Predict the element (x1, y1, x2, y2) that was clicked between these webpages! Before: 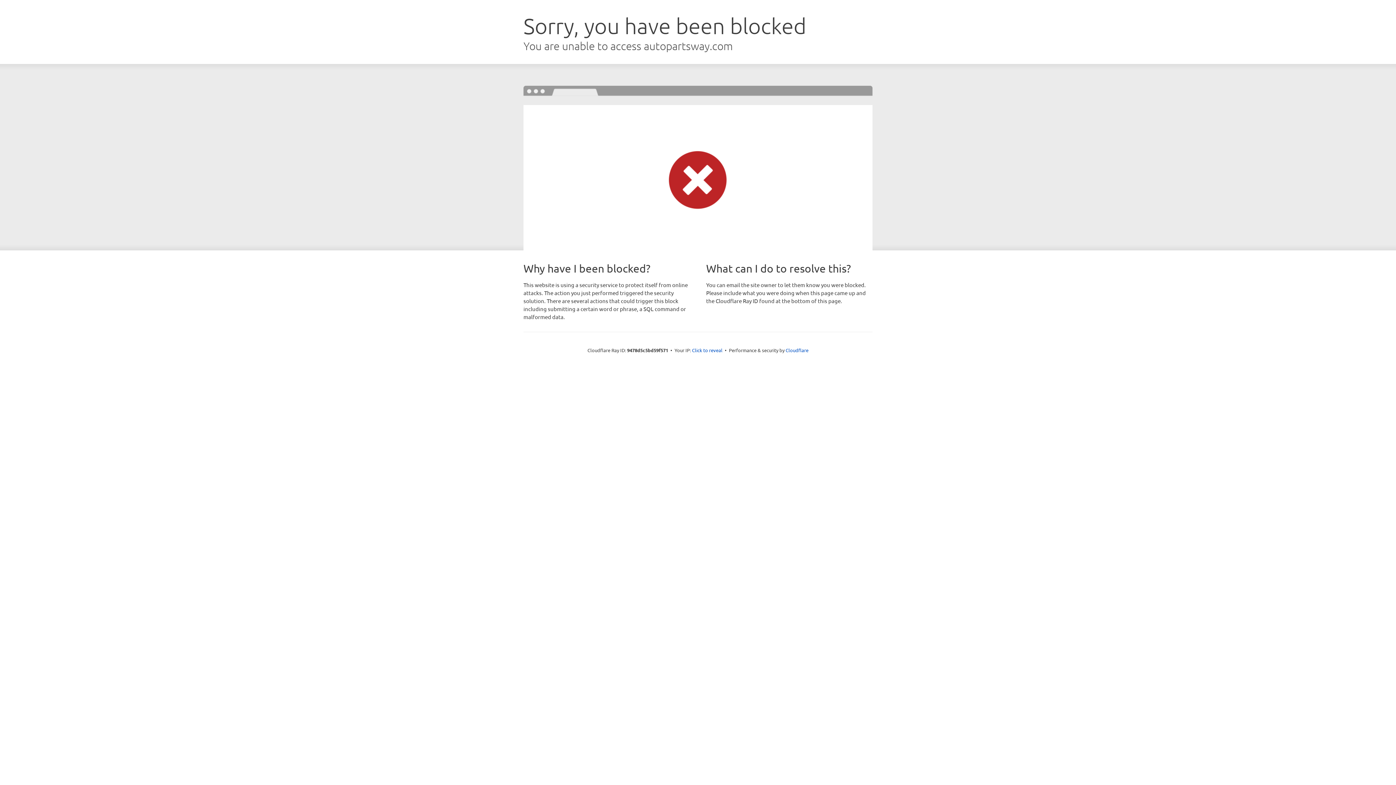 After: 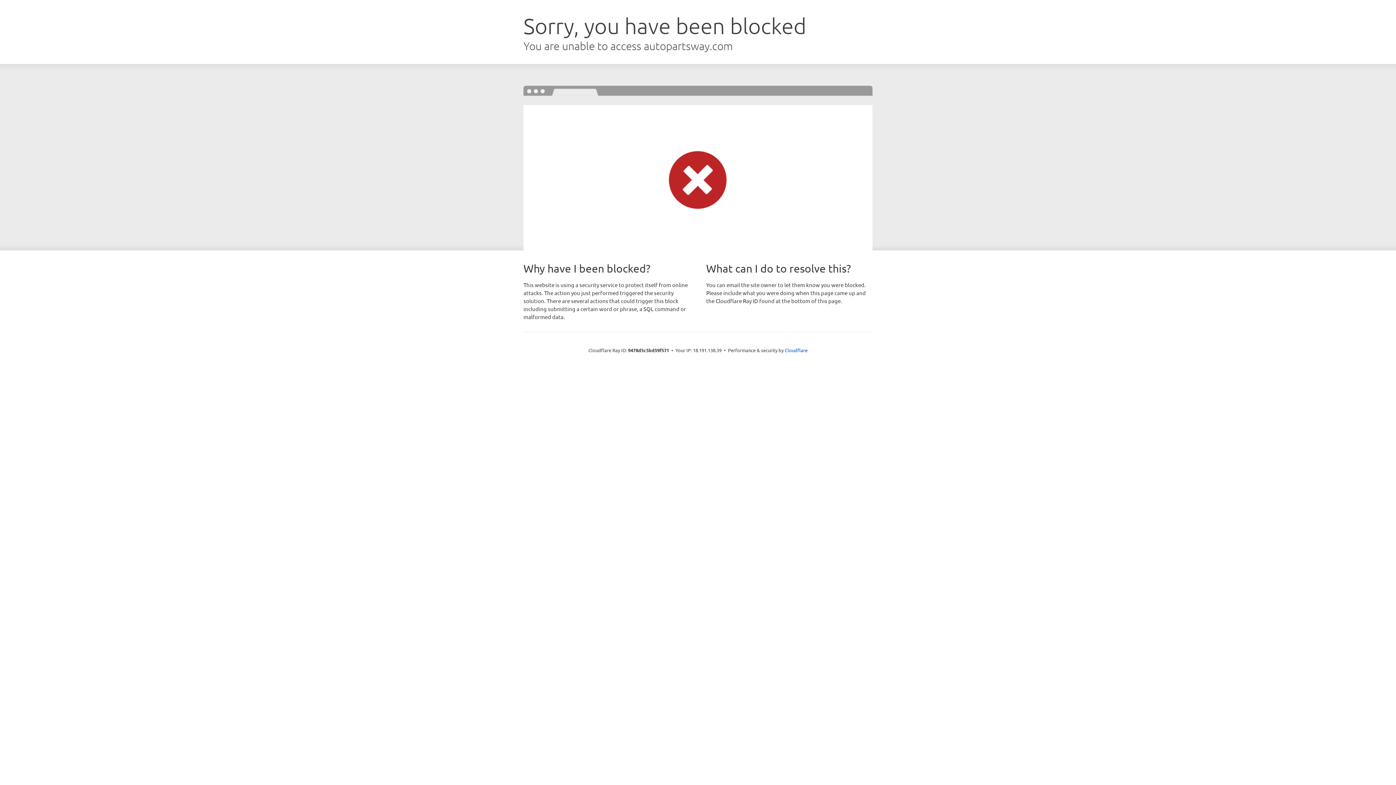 Action: label: Click to reveal bbox: (692, 346, 722, 353)